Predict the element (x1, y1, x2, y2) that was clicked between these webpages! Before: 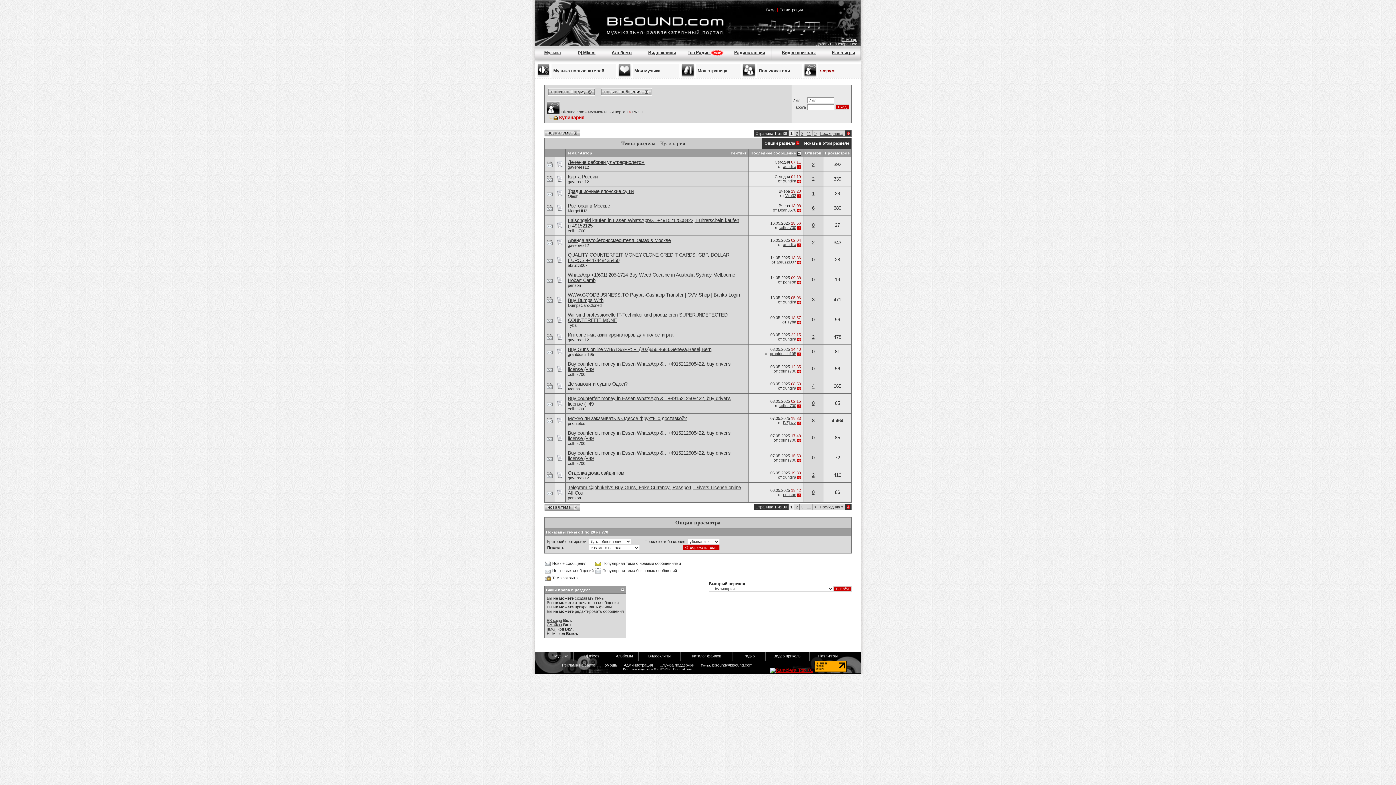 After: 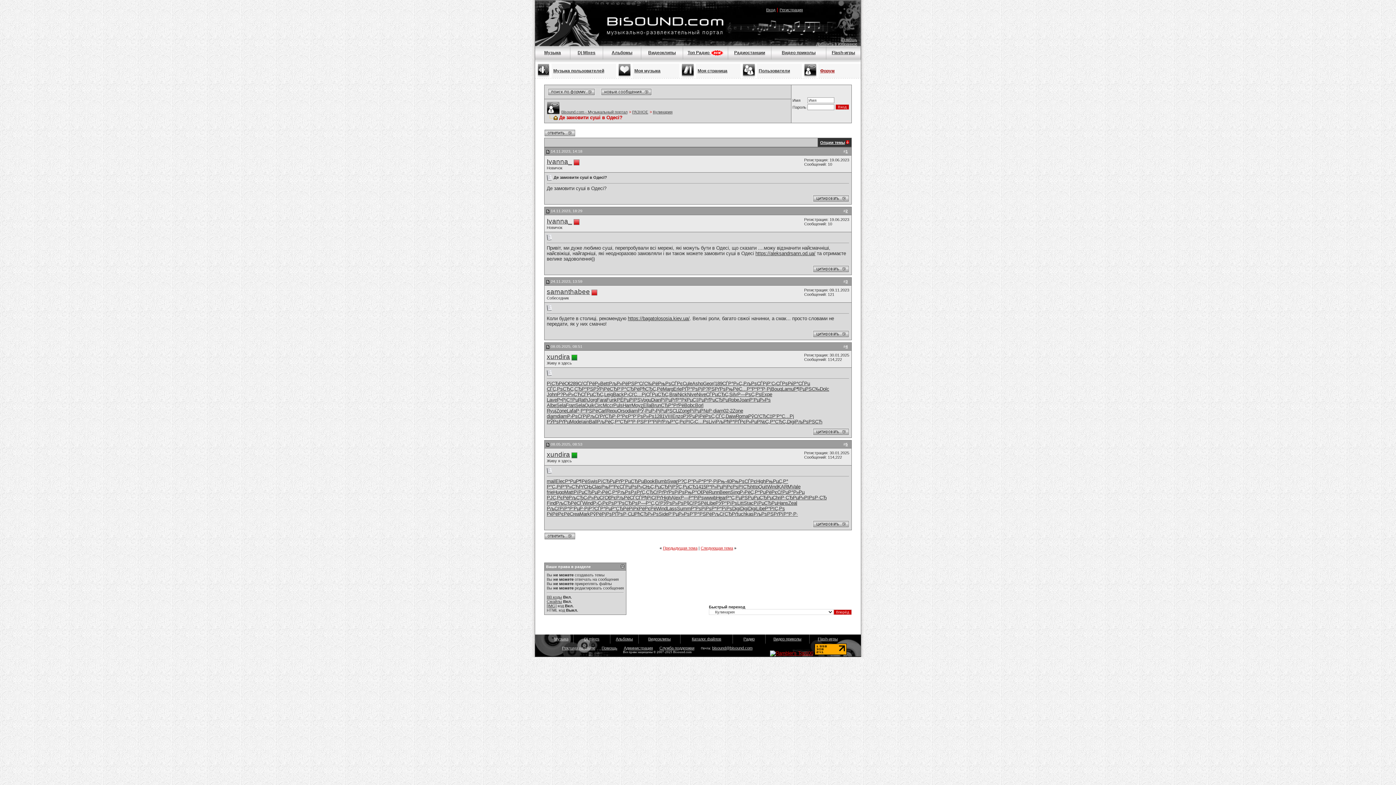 Action: bbox: (797, 386, 801, 390)